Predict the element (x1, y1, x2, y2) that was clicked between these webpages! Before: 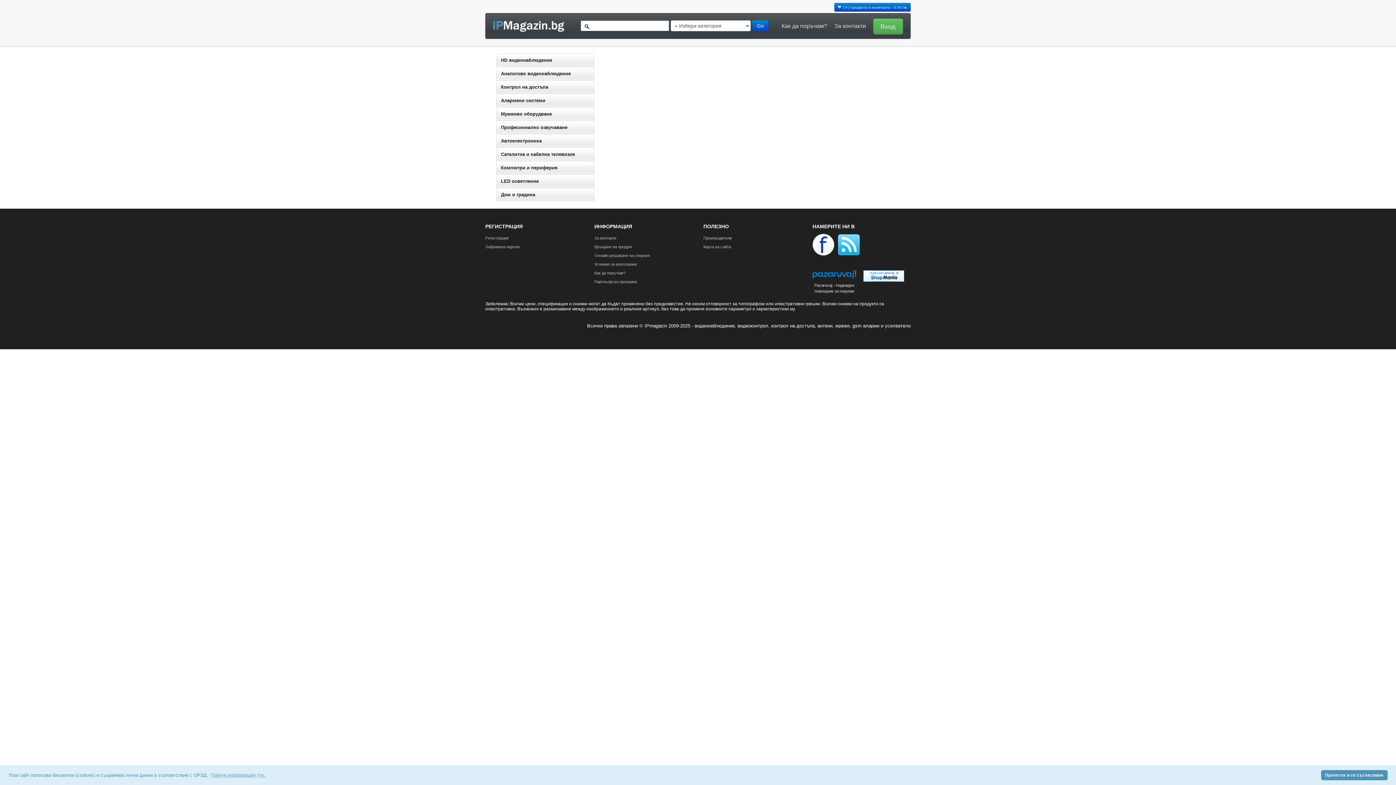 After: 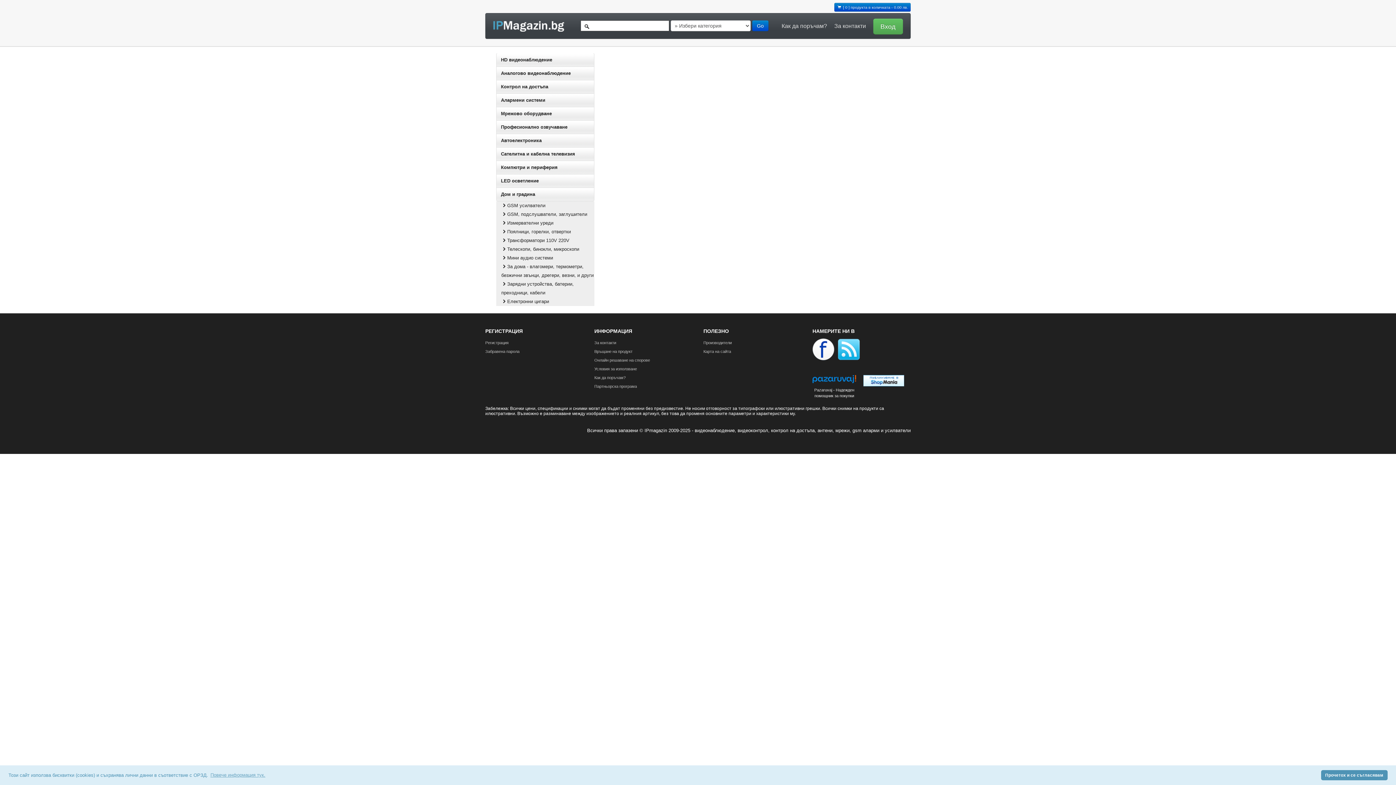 Action: bbox: (496, 188, 594, 201) label: Дом и градина